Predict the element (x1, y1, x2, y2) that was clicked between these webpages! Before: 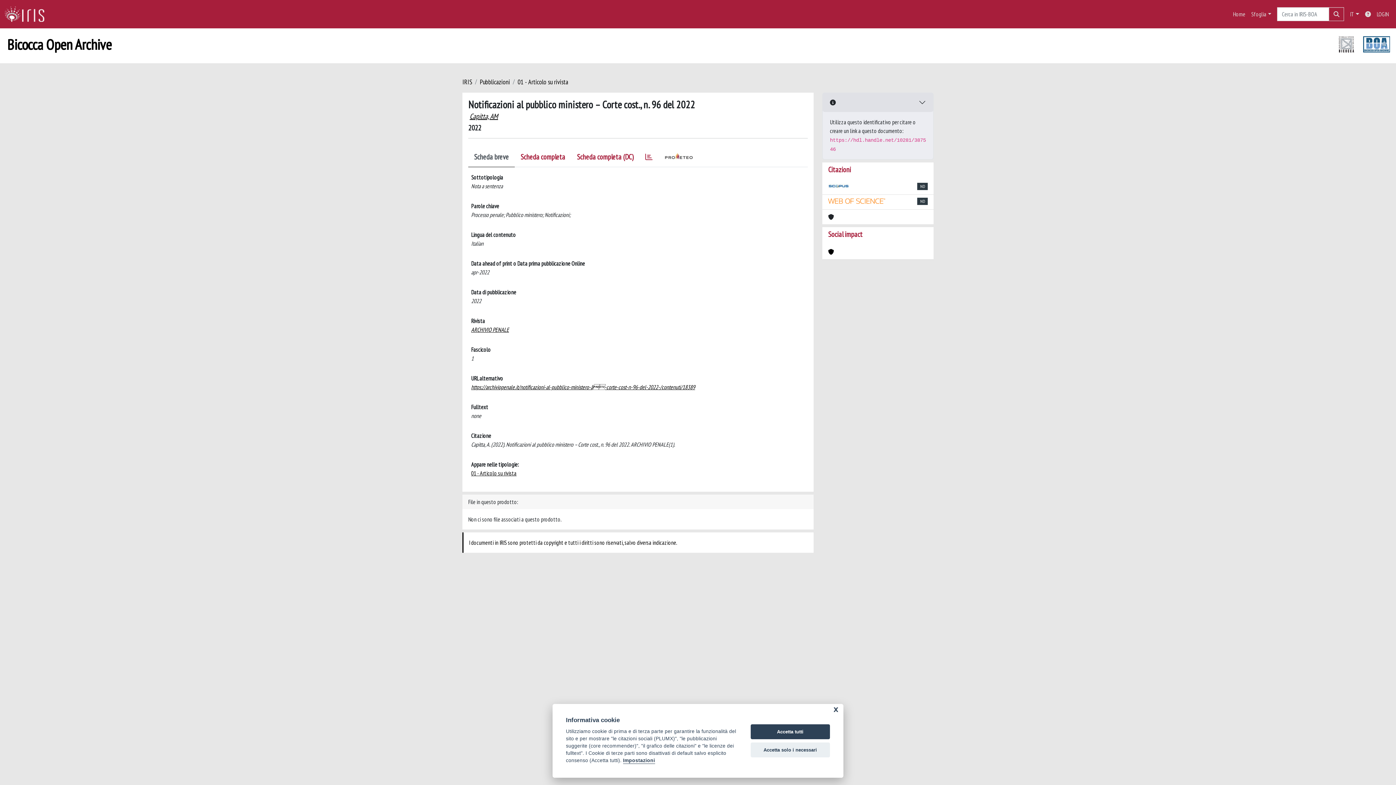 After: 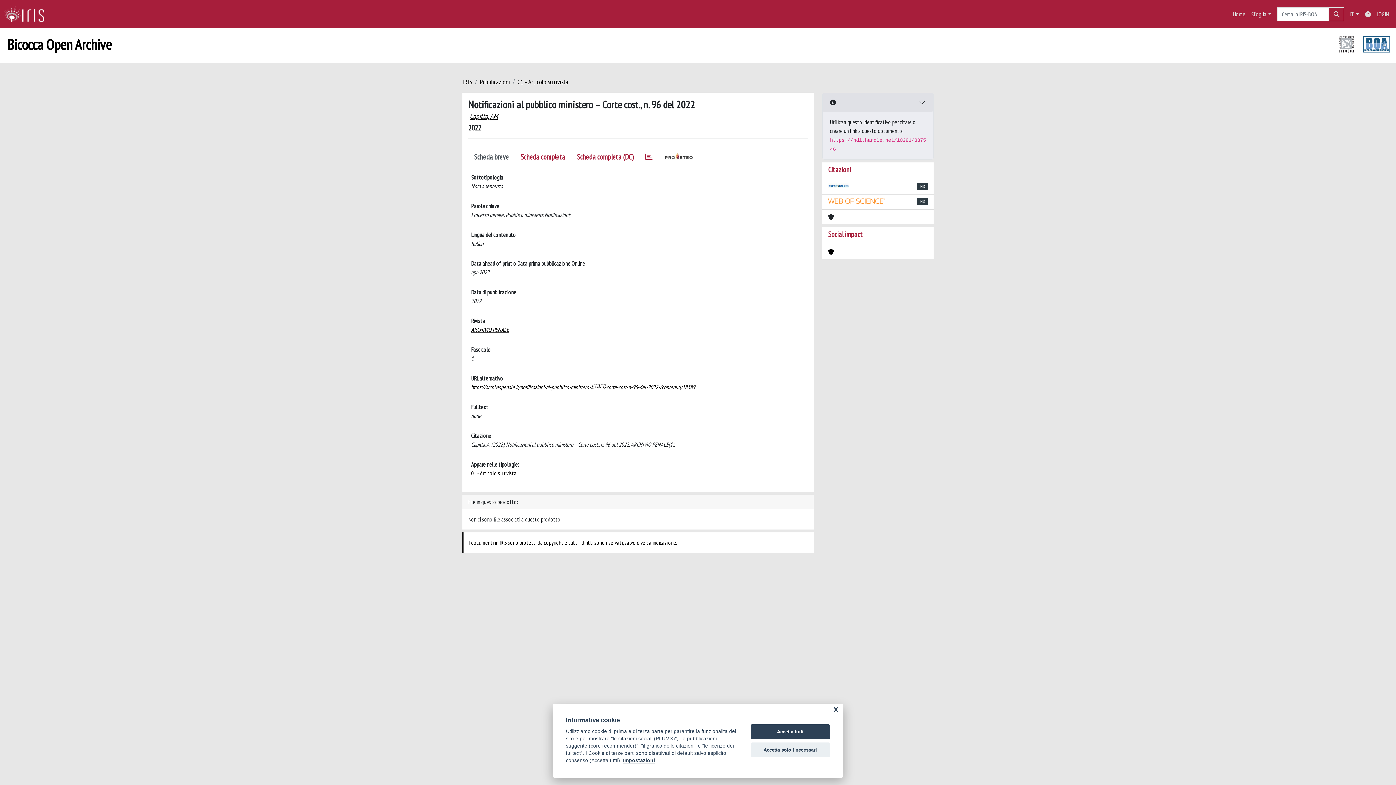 Action: bbox: (468, 149, 514, 167) label: Scheda breve